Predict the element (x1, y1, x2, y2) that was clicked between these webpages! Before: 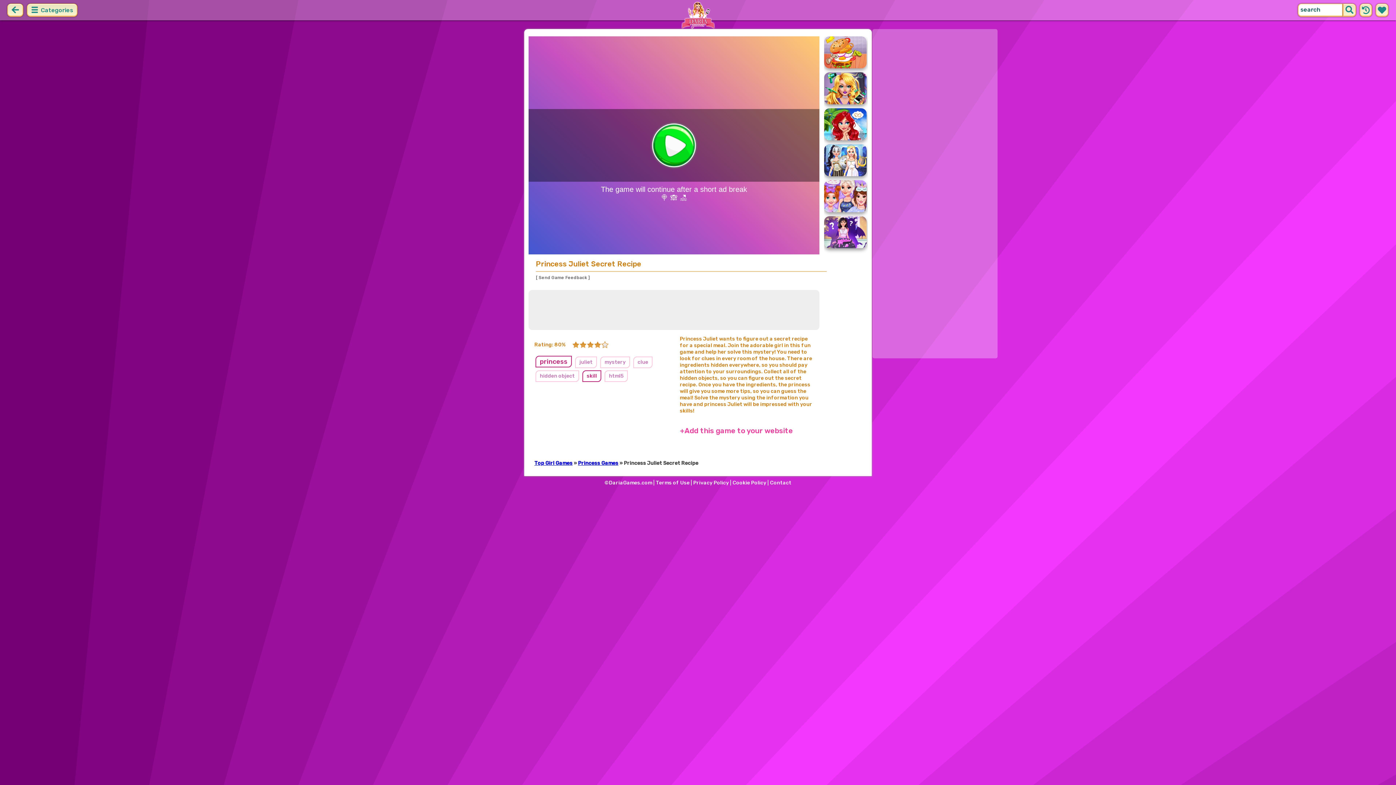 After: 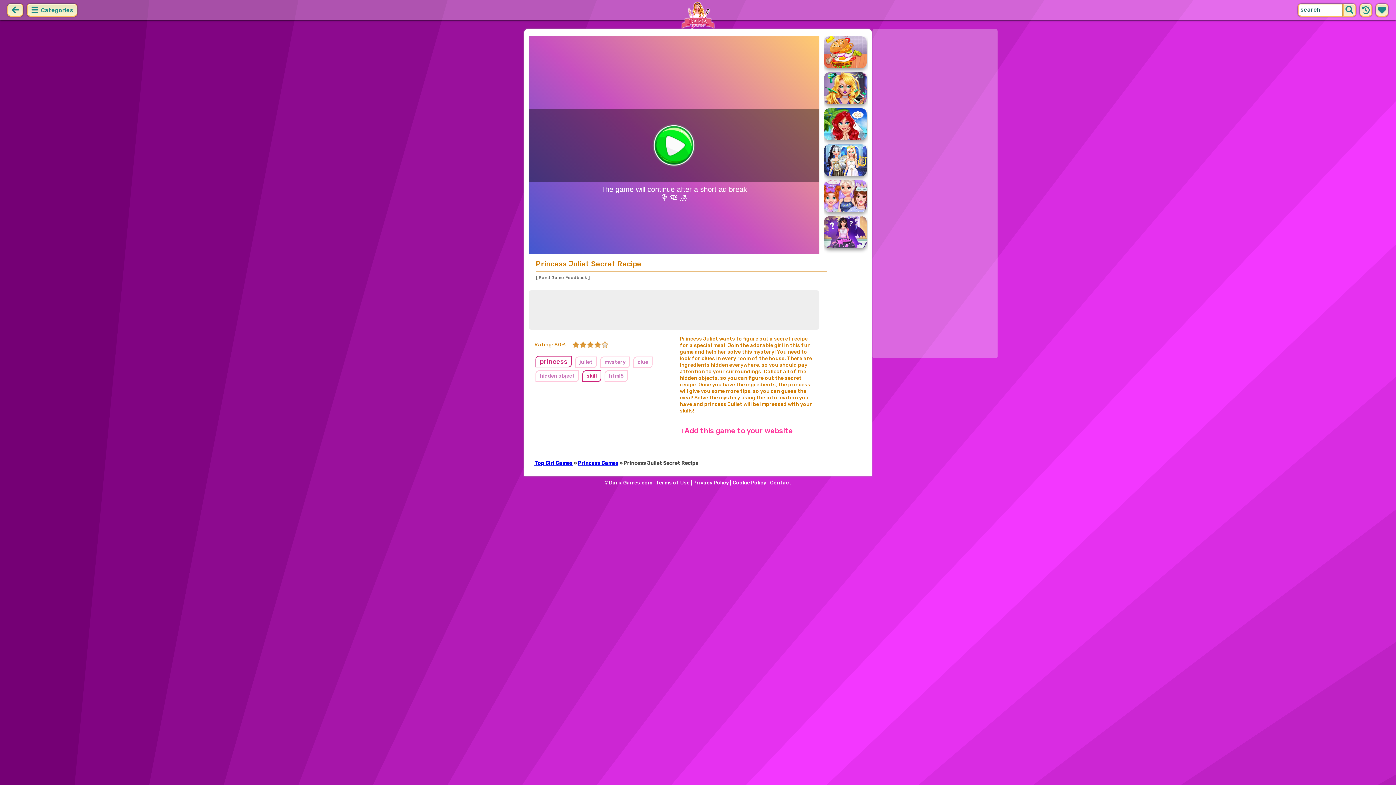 Action: bbox: (693, 480, 729, 486) label: Privacy Policy